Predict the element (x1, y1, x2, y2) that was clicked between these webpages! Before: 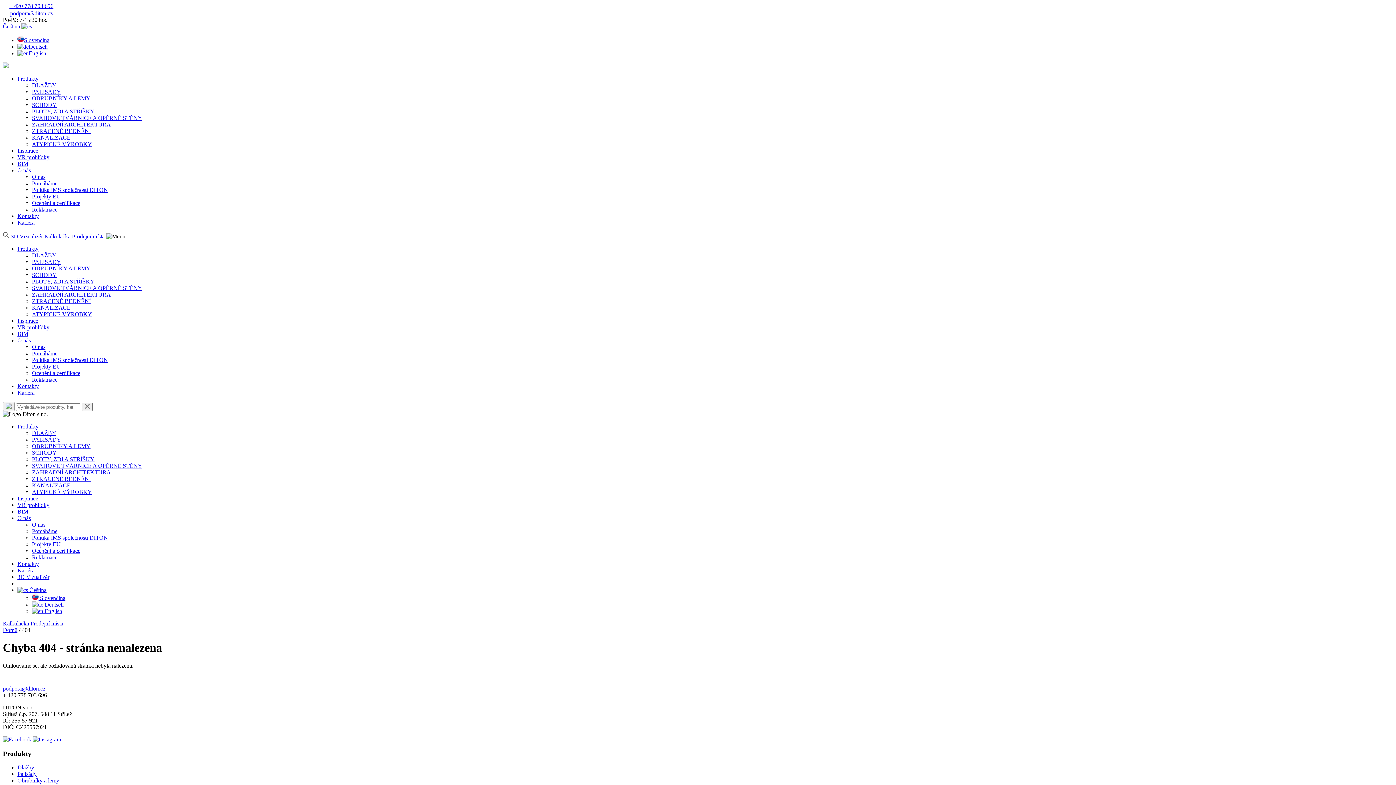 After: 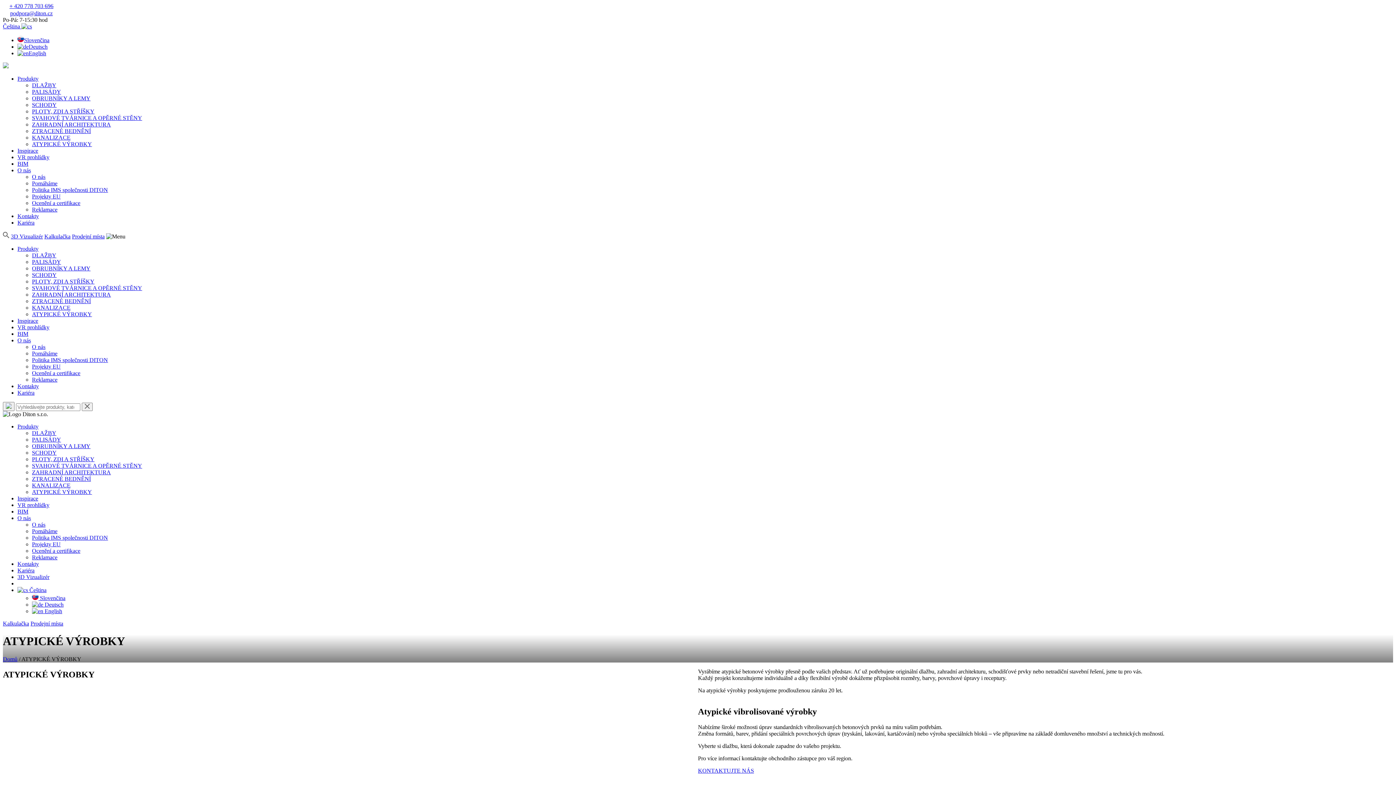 Action: label: ATYPICKÉ VÝROBKY bbox: (32, 489, 92, 495)